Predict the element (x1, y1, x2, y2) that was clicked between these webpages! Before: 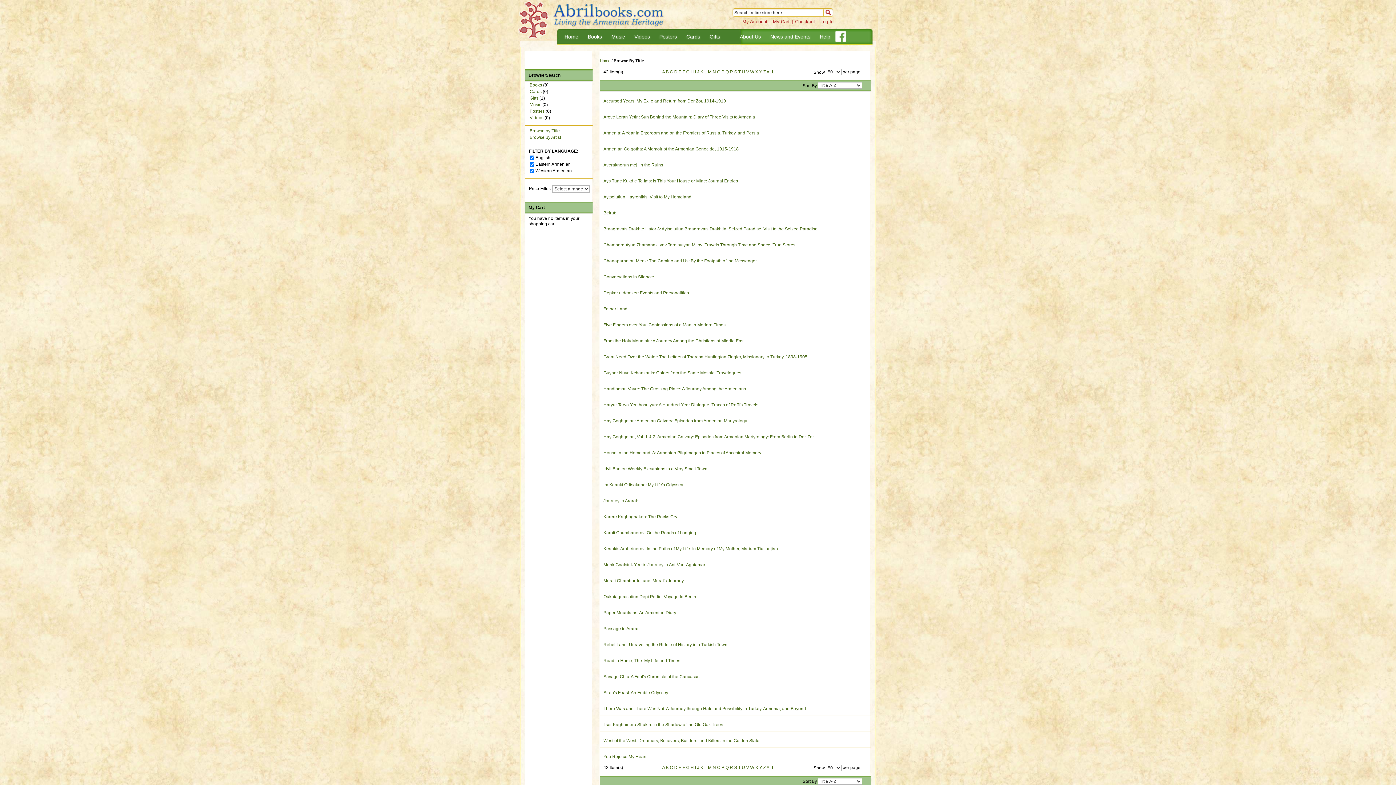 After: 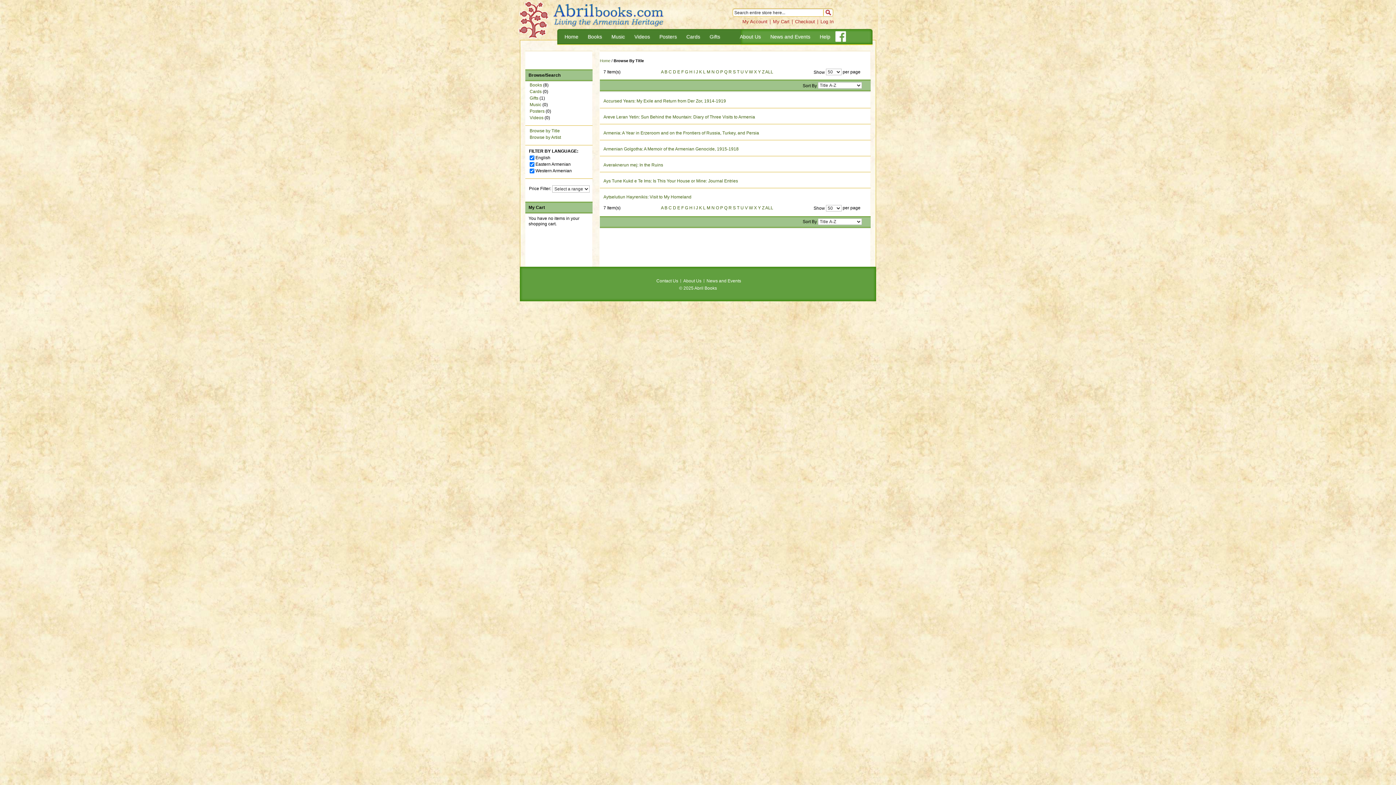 Action: bbox: (662, 765, 664, 770) label: A